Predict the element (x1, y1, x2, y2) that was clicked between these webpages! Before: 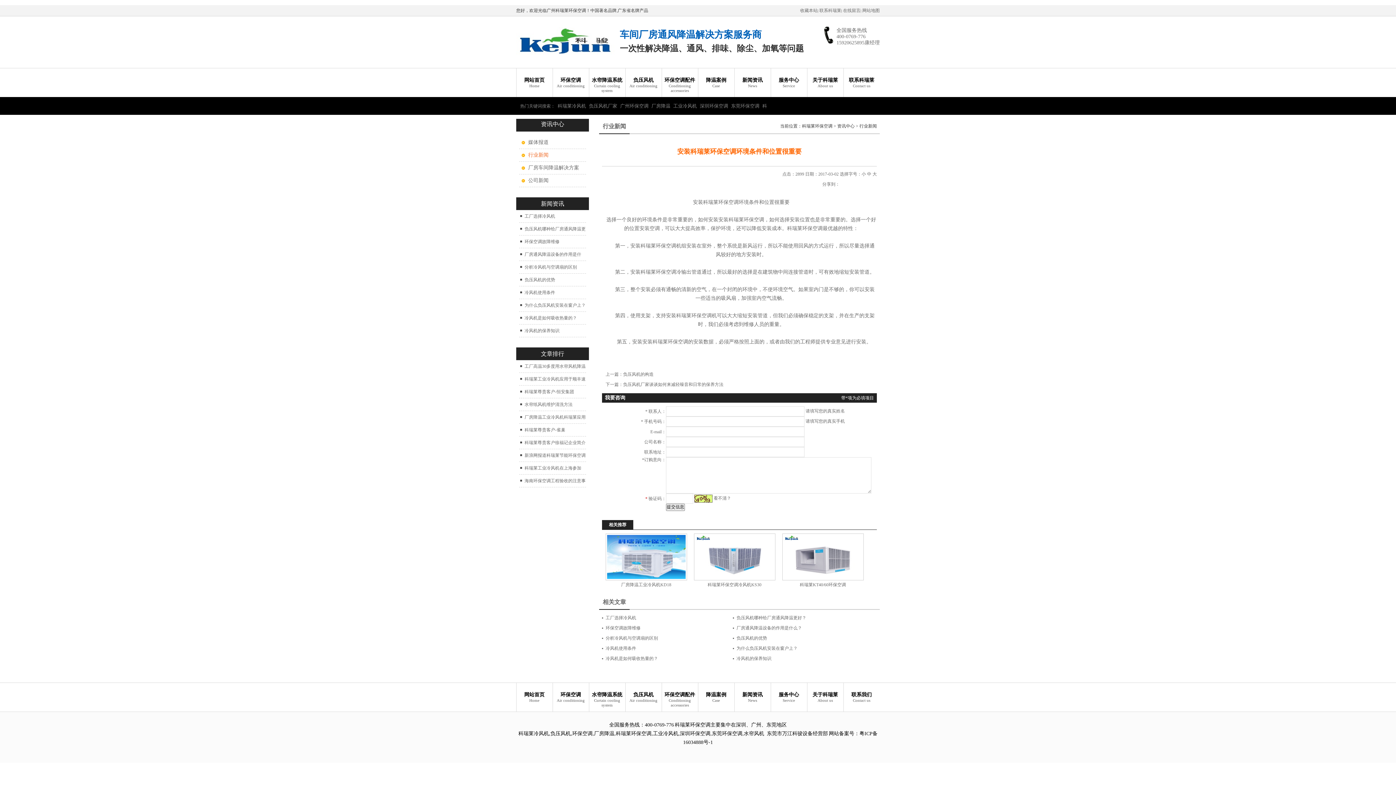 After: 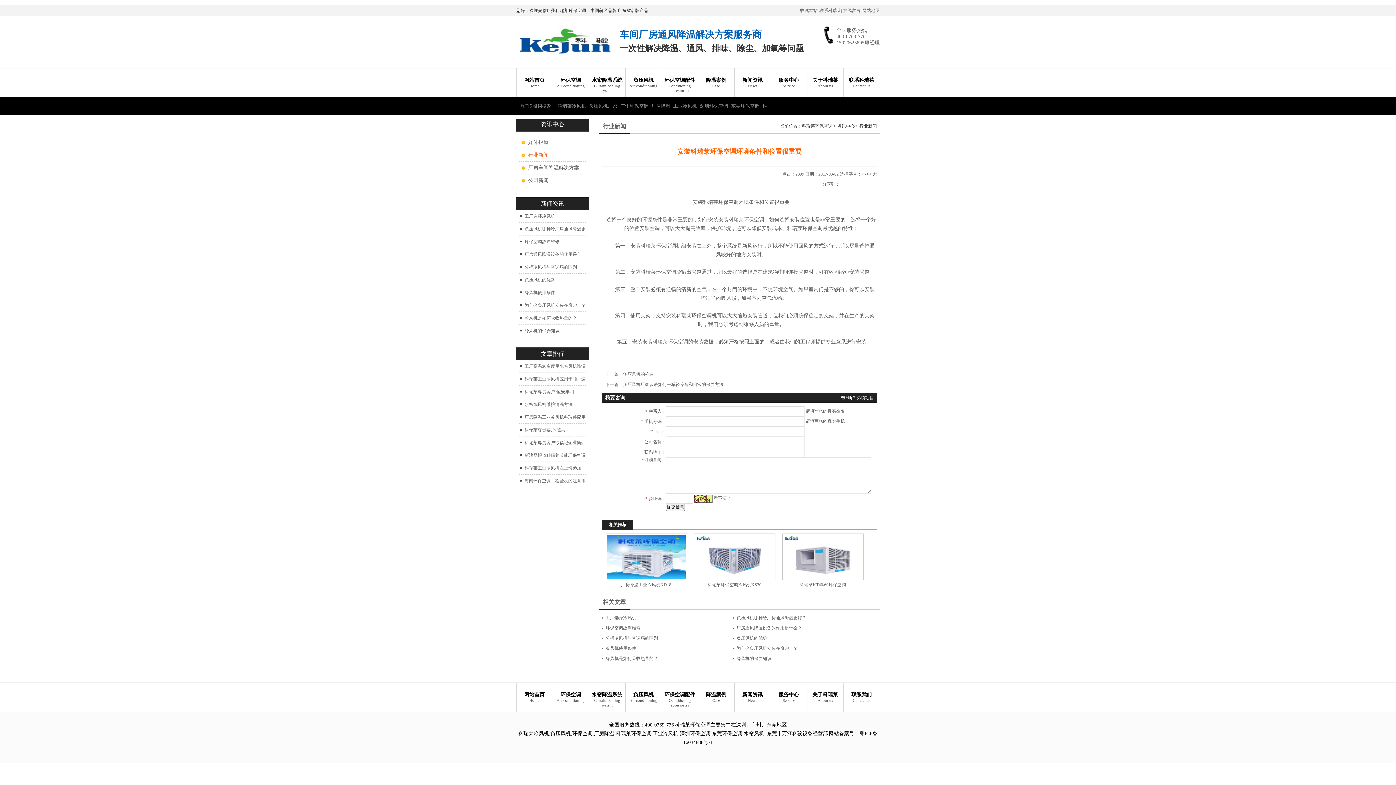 Action: label: 环保空调 bbox: (572, 731, 592, 736)